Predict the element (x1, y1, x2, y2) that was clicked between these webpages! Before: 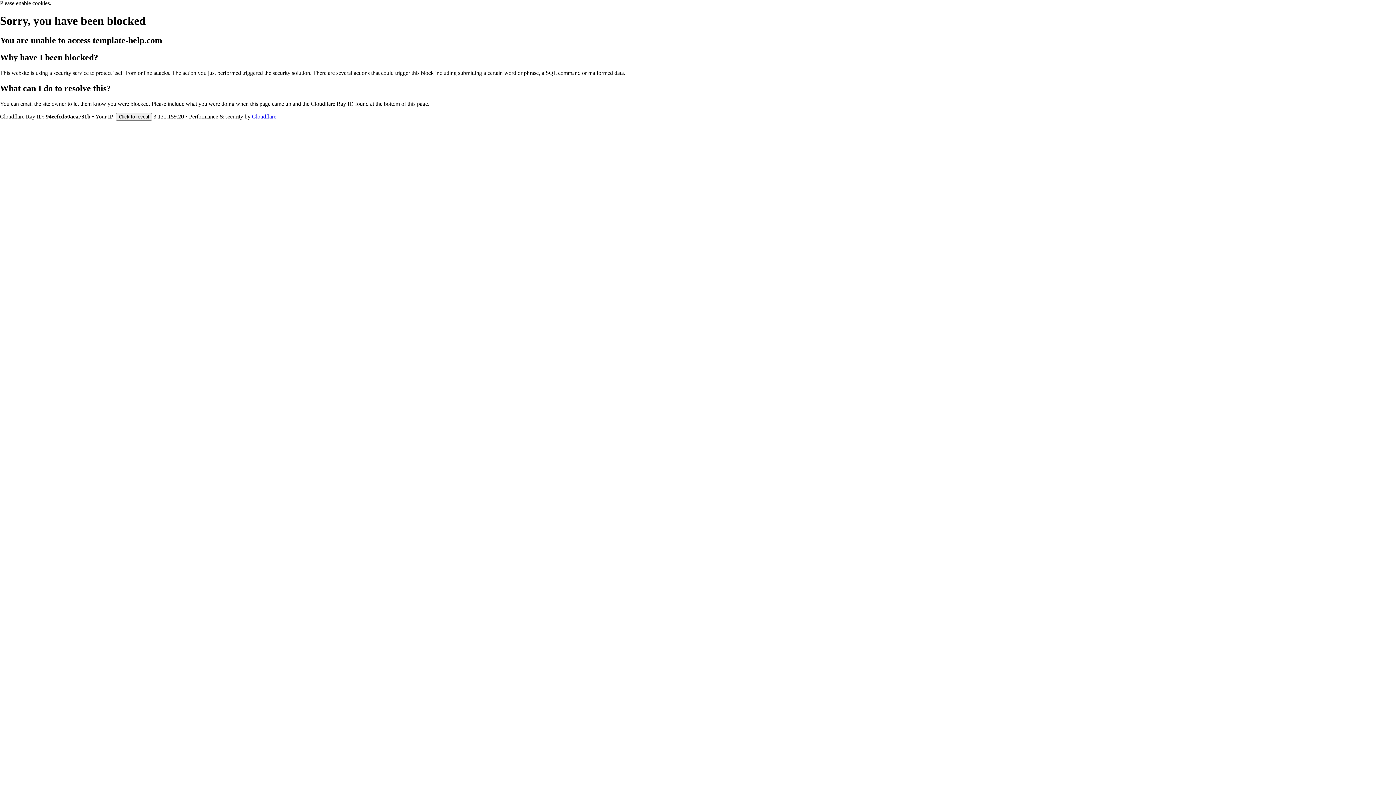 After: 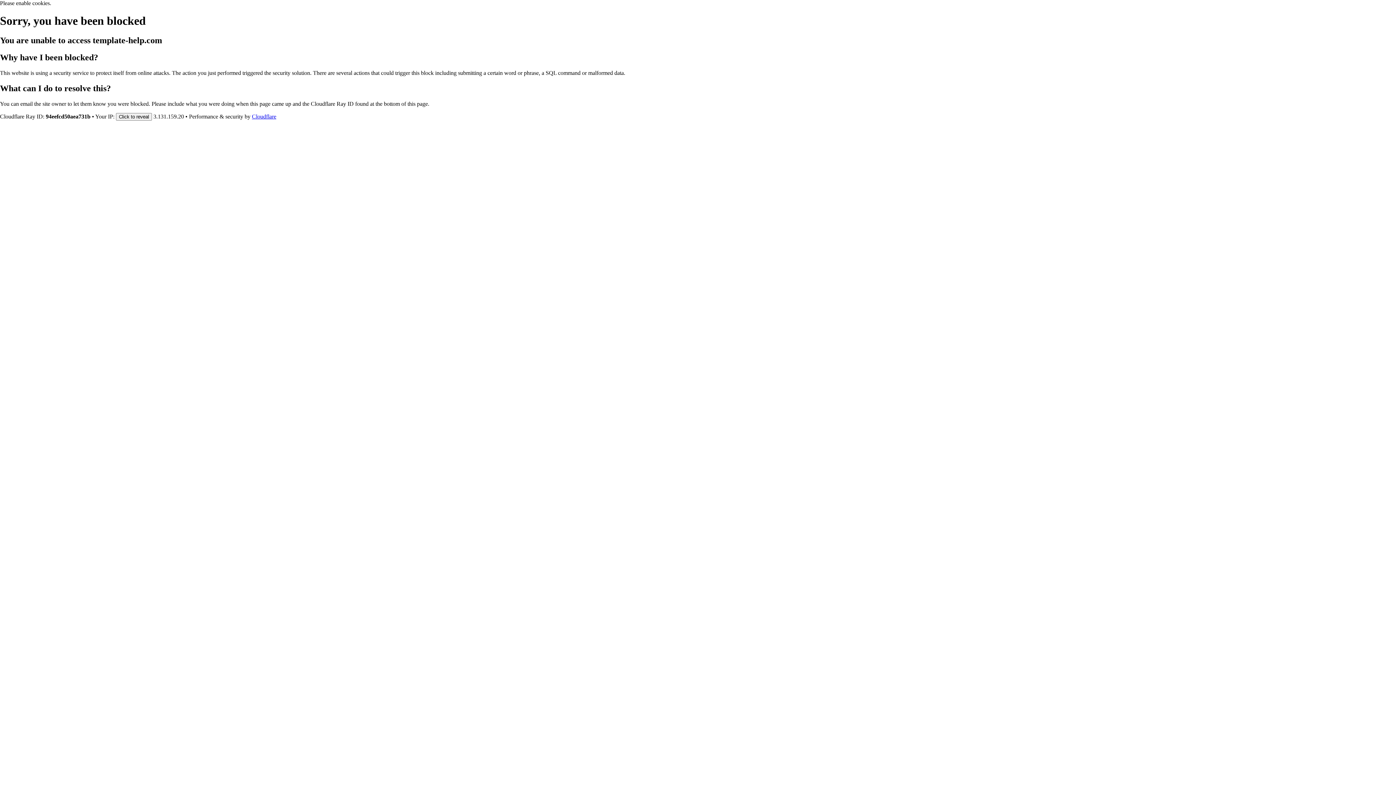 Action: label: Cloudflare bbox: (252, 113, 276, 119)